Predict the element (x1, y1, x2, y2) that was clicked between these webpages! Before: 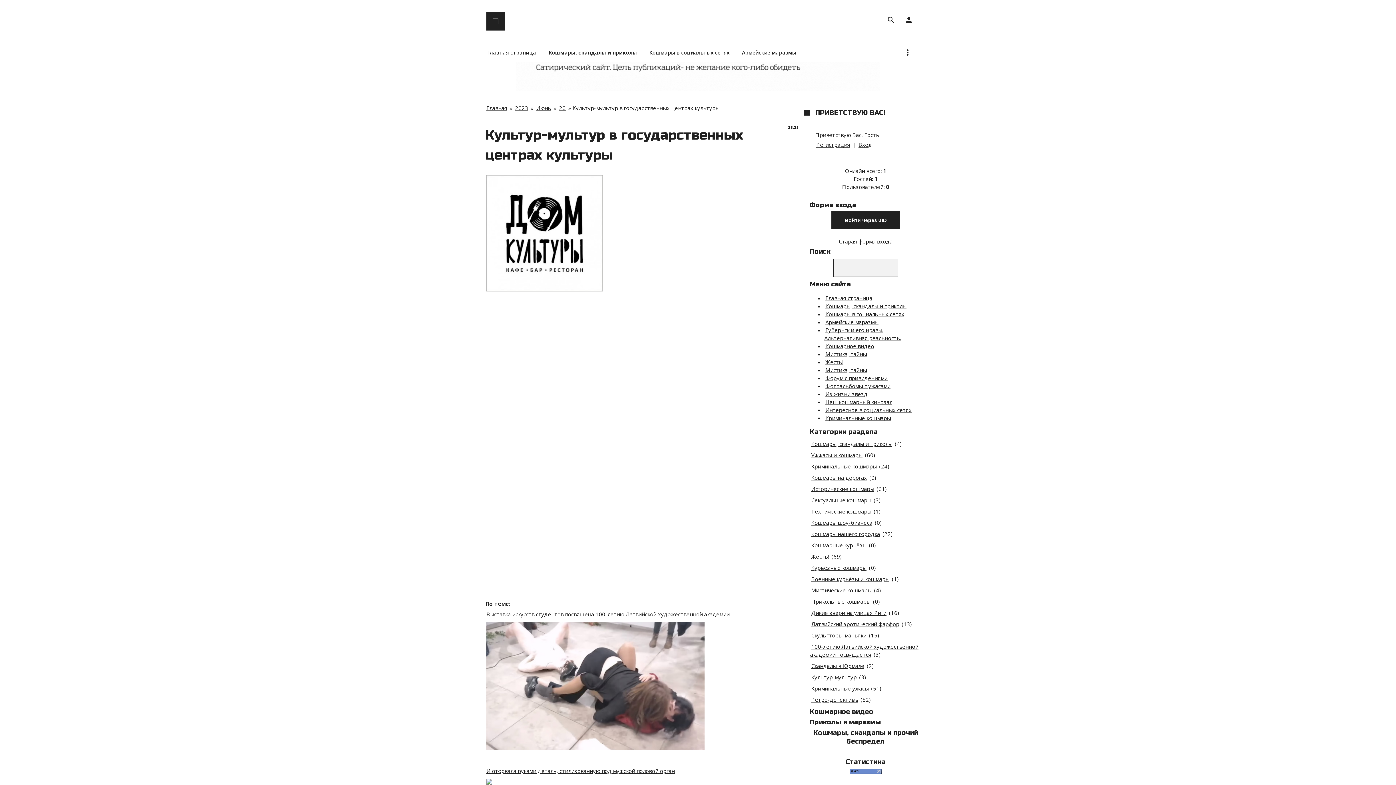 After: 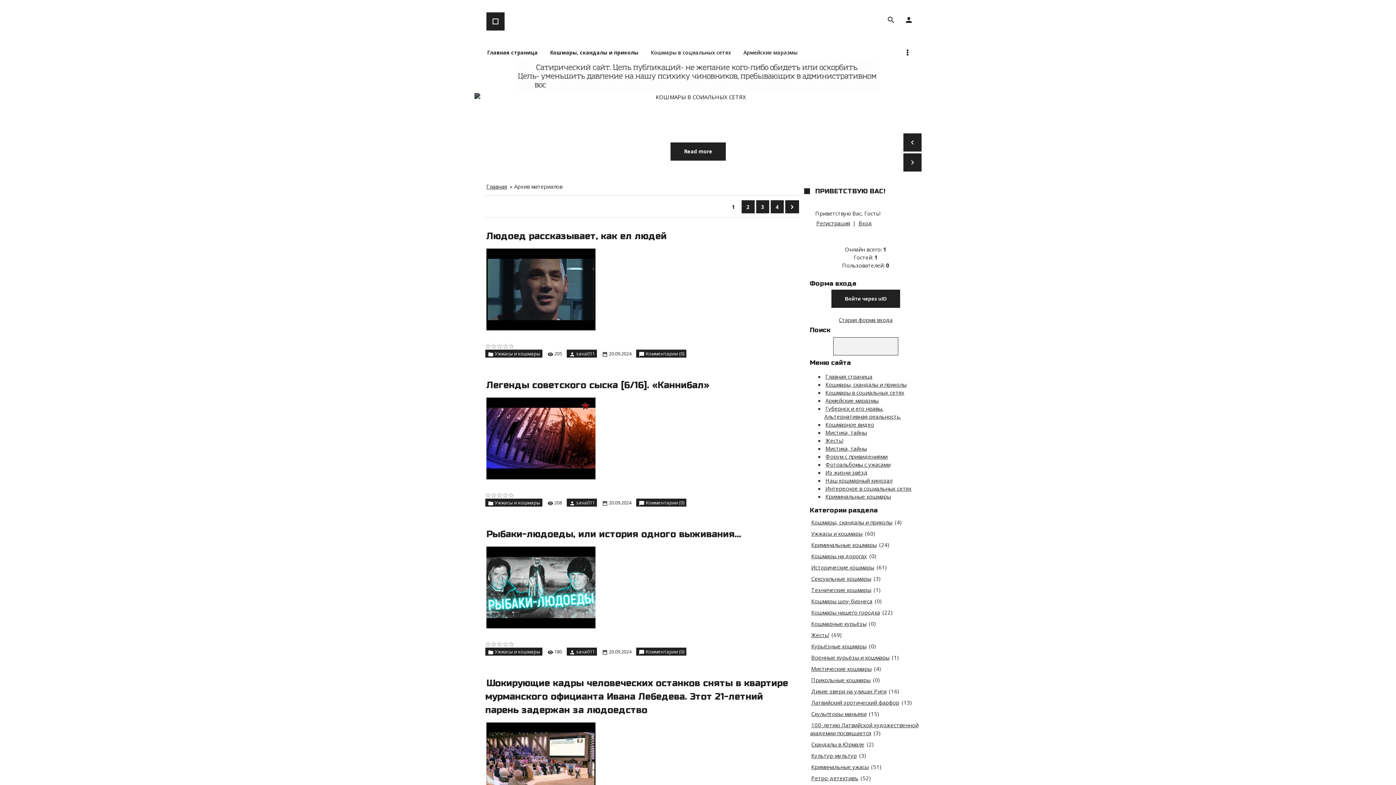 Action: bbox: (824, 294, 873, 301) label: Главная страница